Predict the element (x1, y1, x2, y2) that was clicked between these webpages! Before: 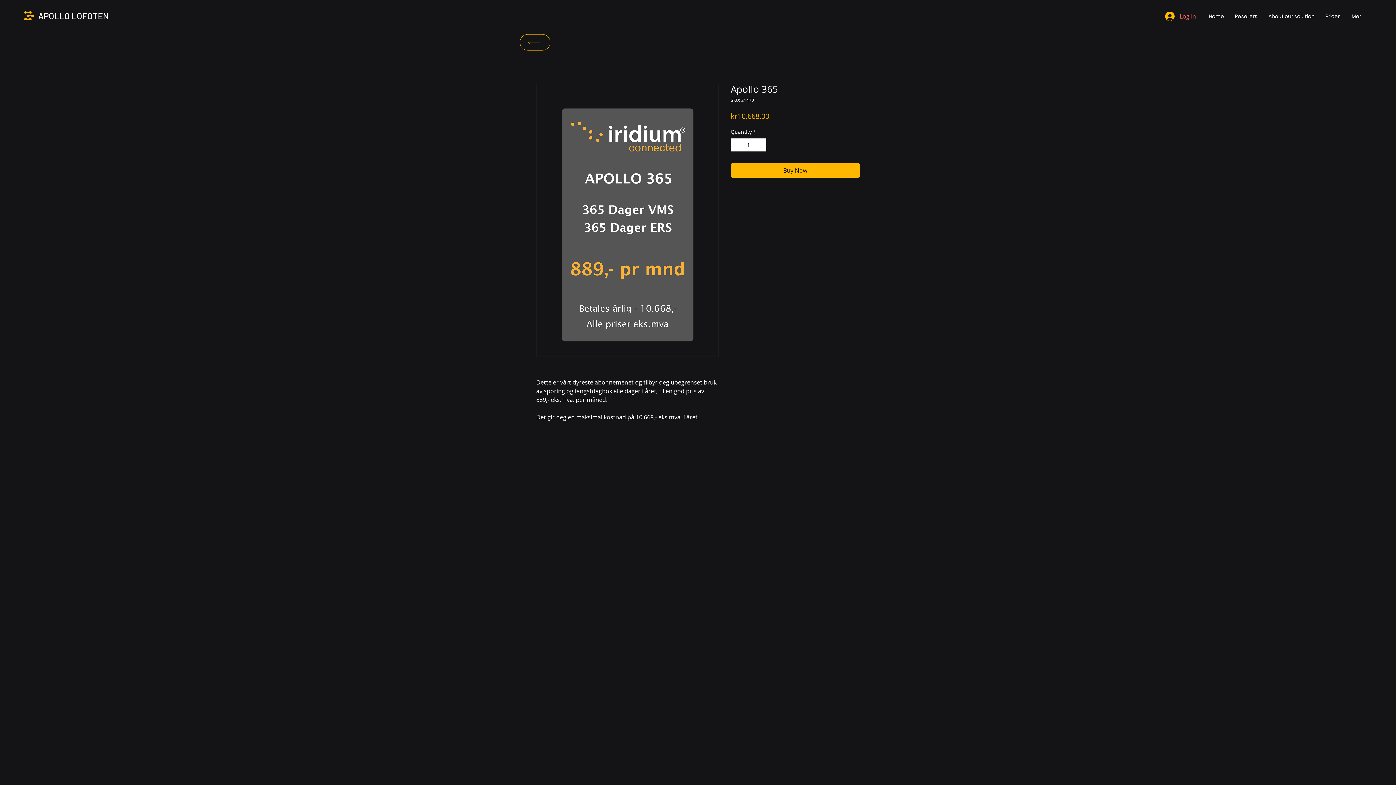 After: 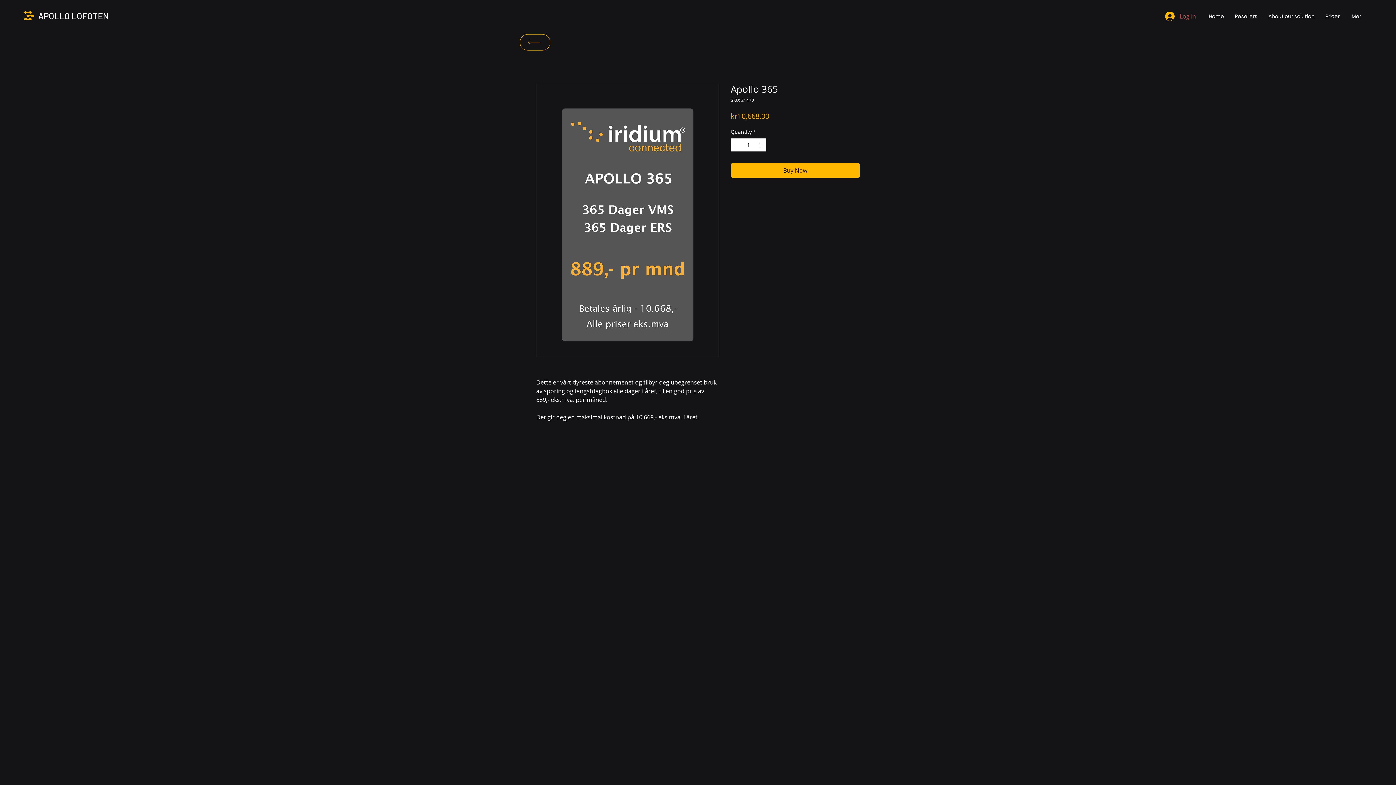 Action: bbox: (1160, 9, 1201, 23) label: Log In